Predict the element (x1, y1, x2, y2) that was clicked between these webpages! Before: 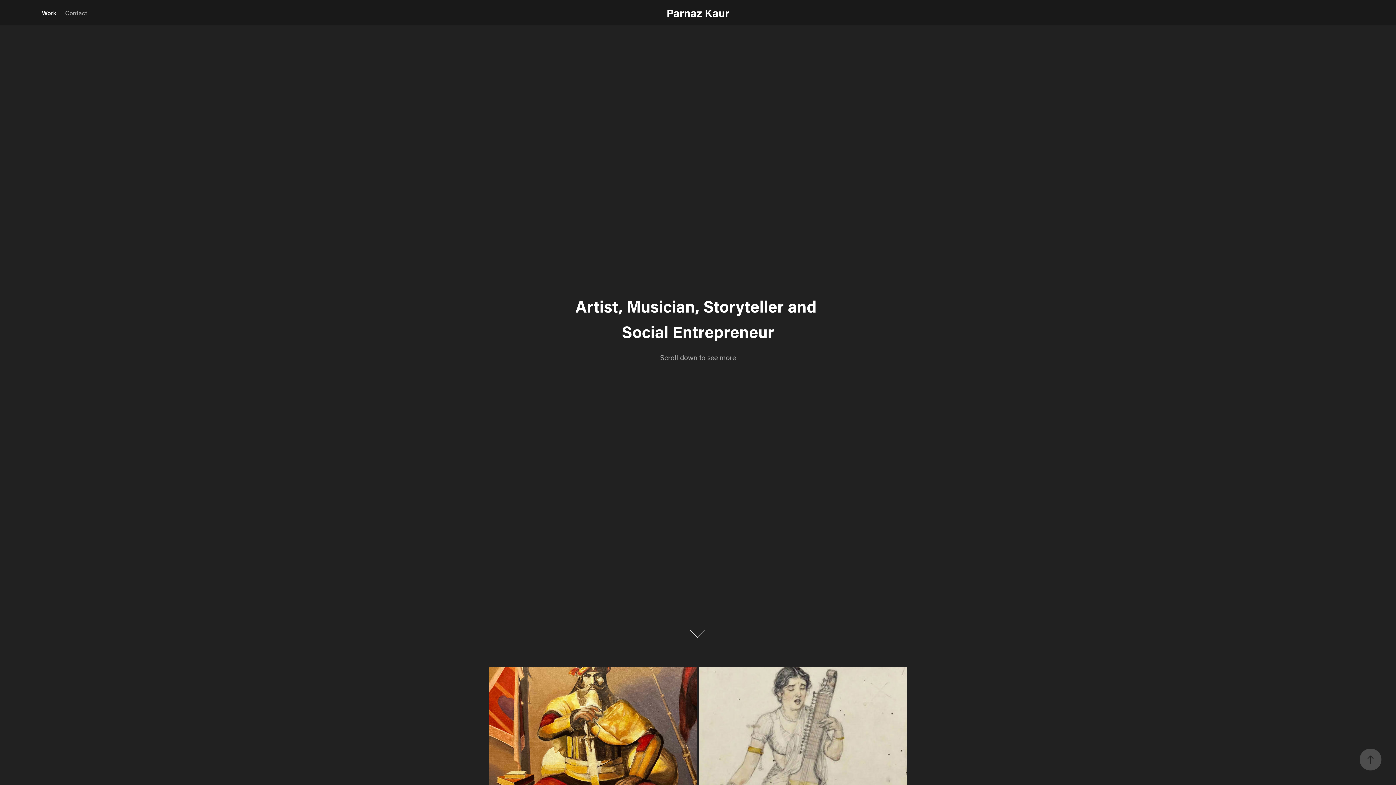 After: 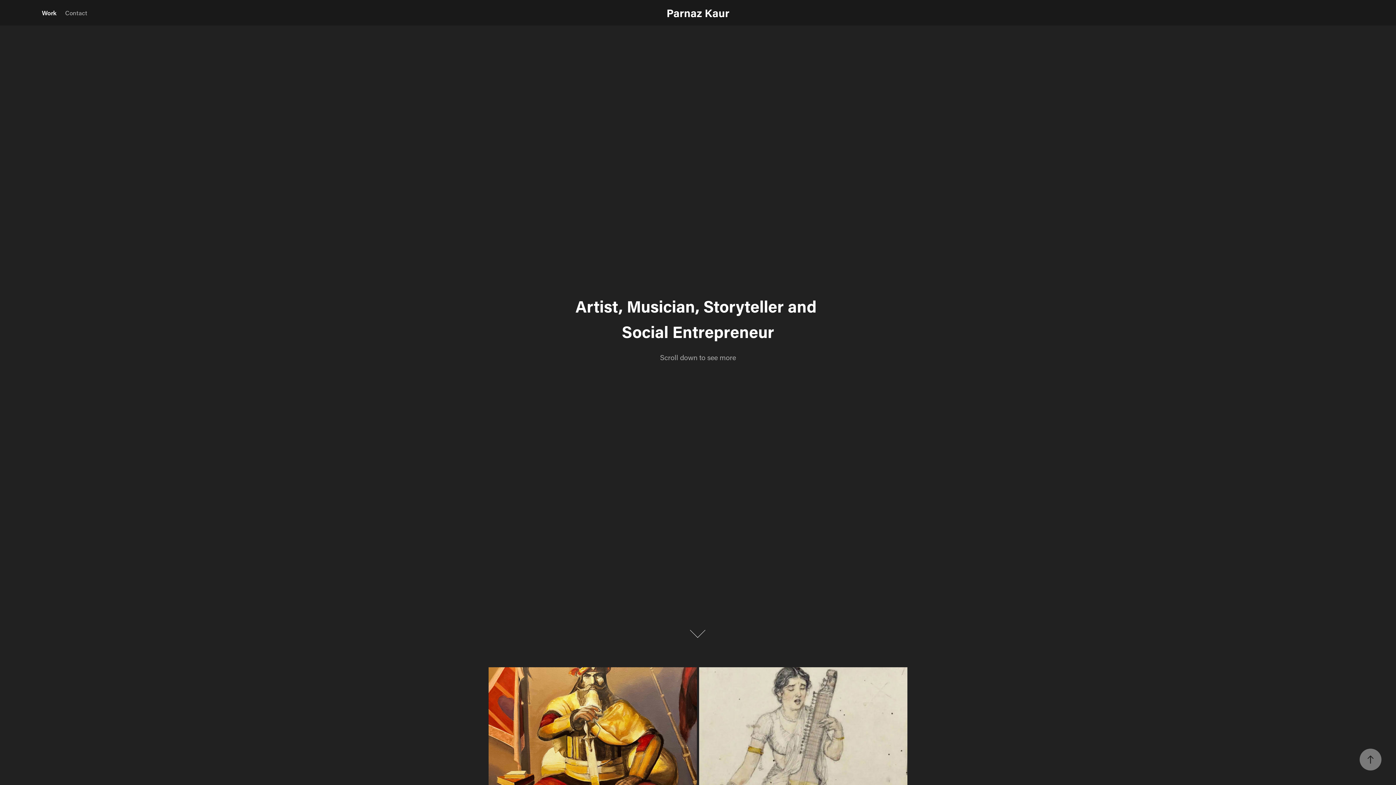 Action: bbox: (1360, 749, 1381, 770)